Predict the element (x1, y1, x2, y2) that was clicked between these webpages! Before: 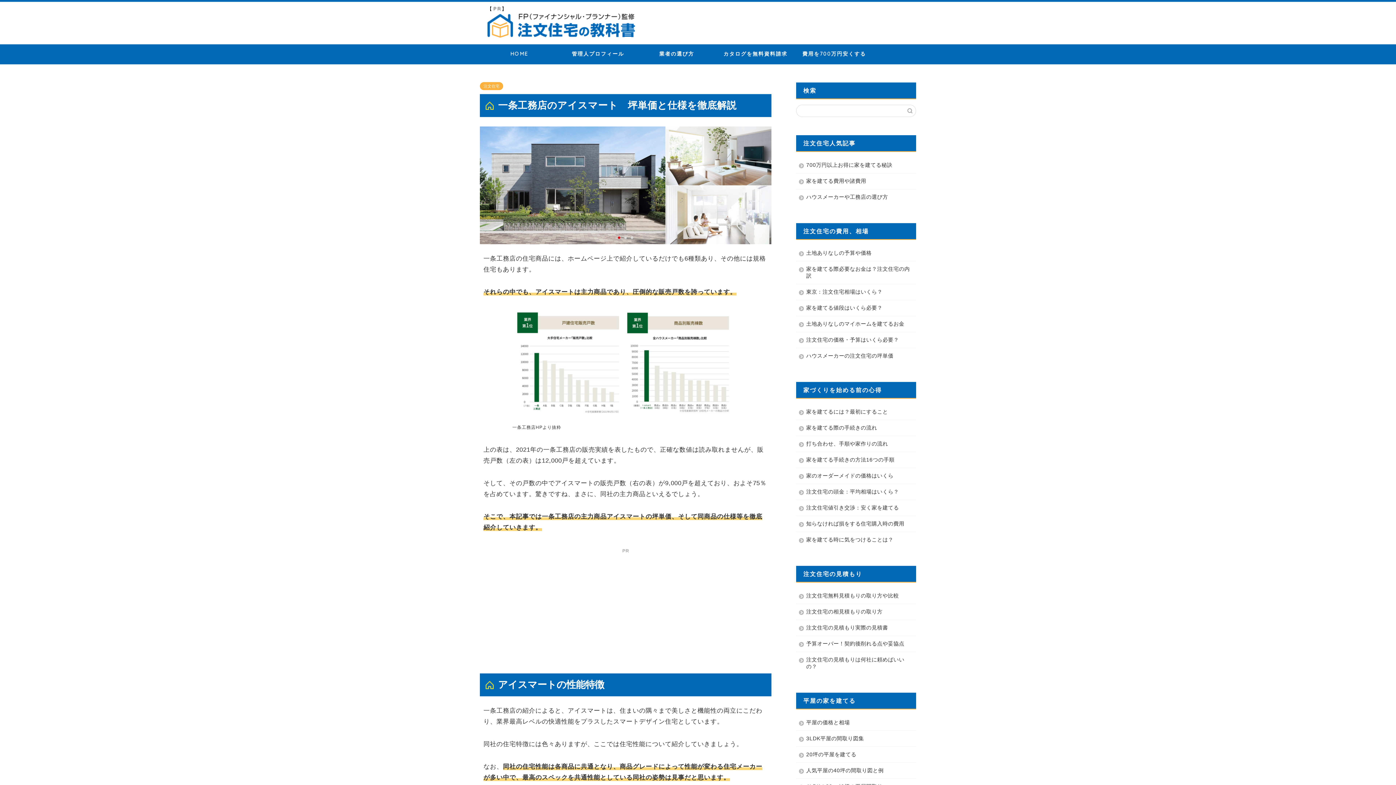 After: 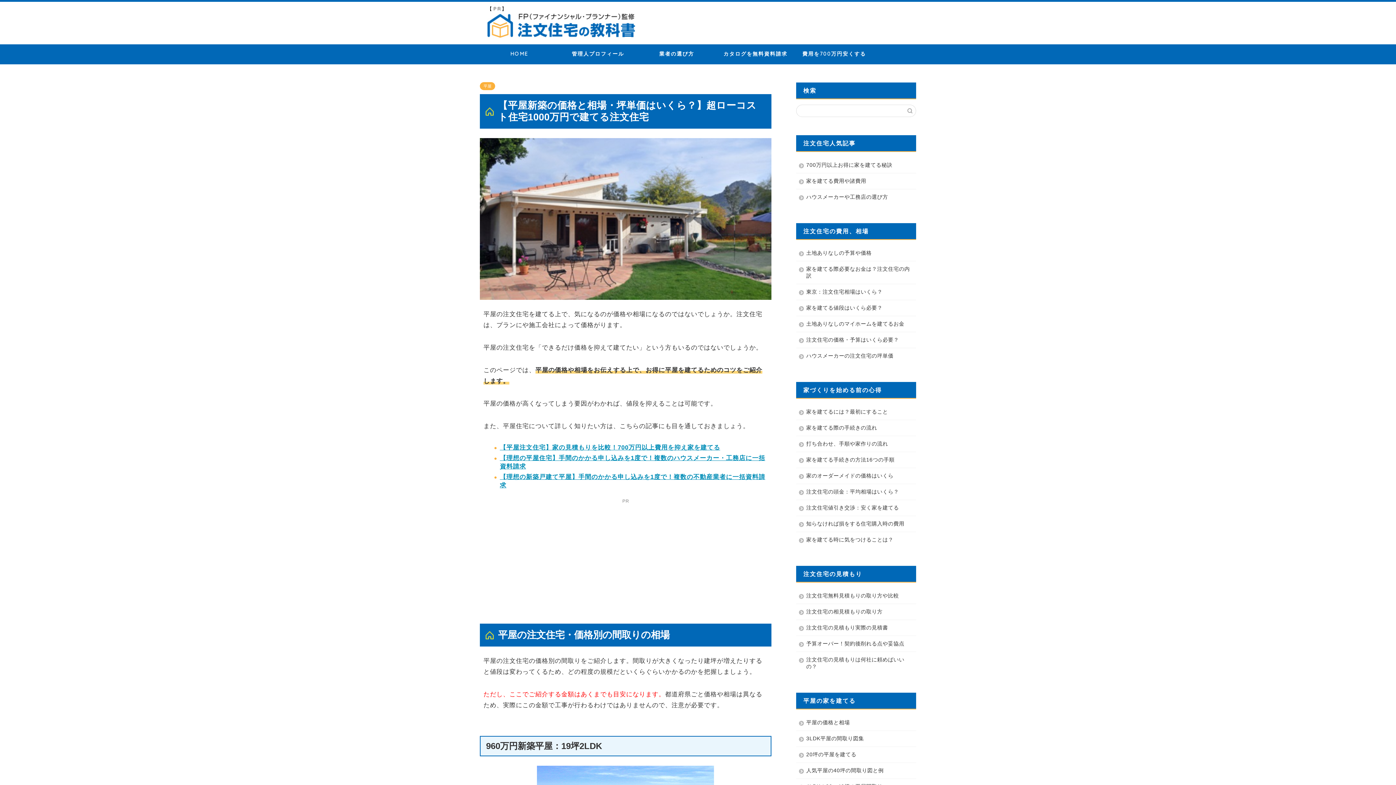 Action: bbox: (796, 715, 915, 730) label: 平屋の価格と相場